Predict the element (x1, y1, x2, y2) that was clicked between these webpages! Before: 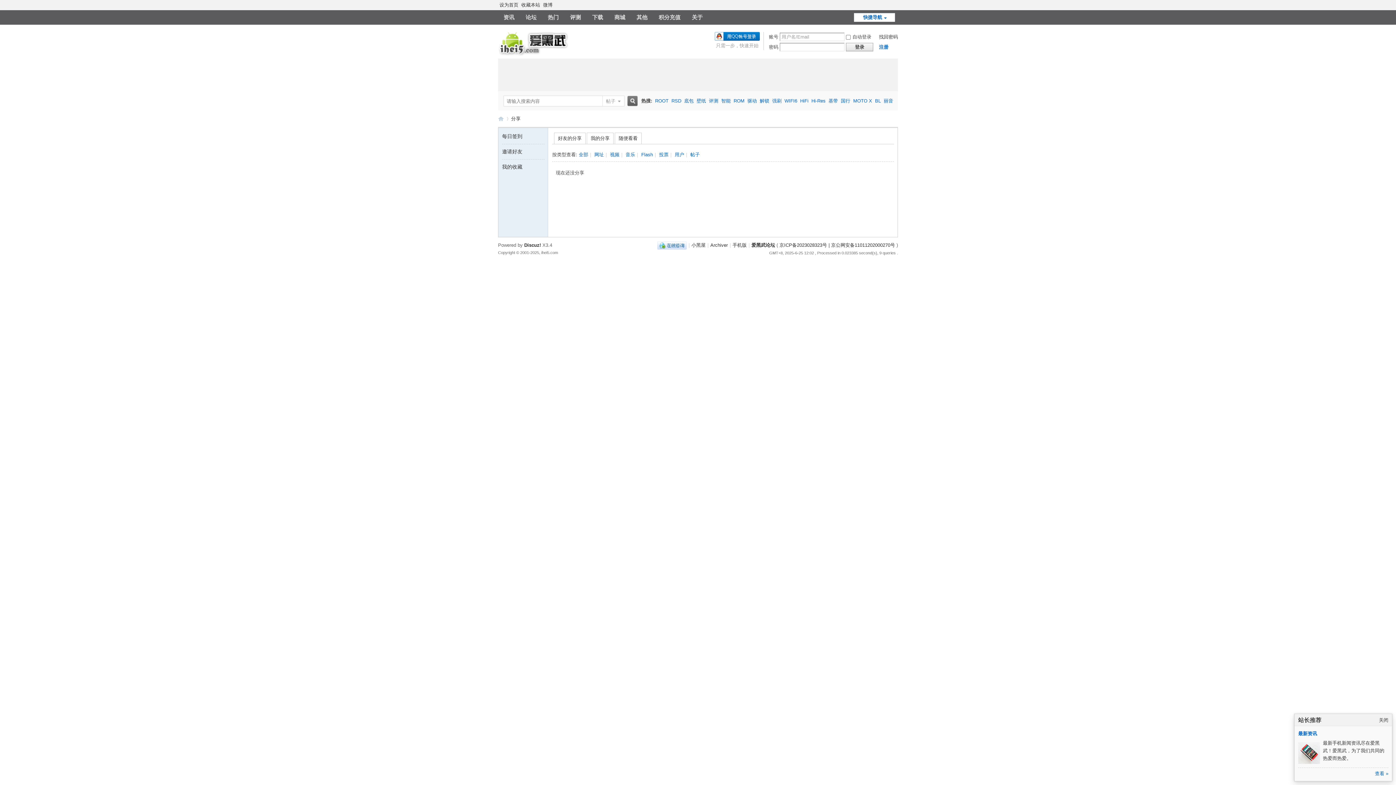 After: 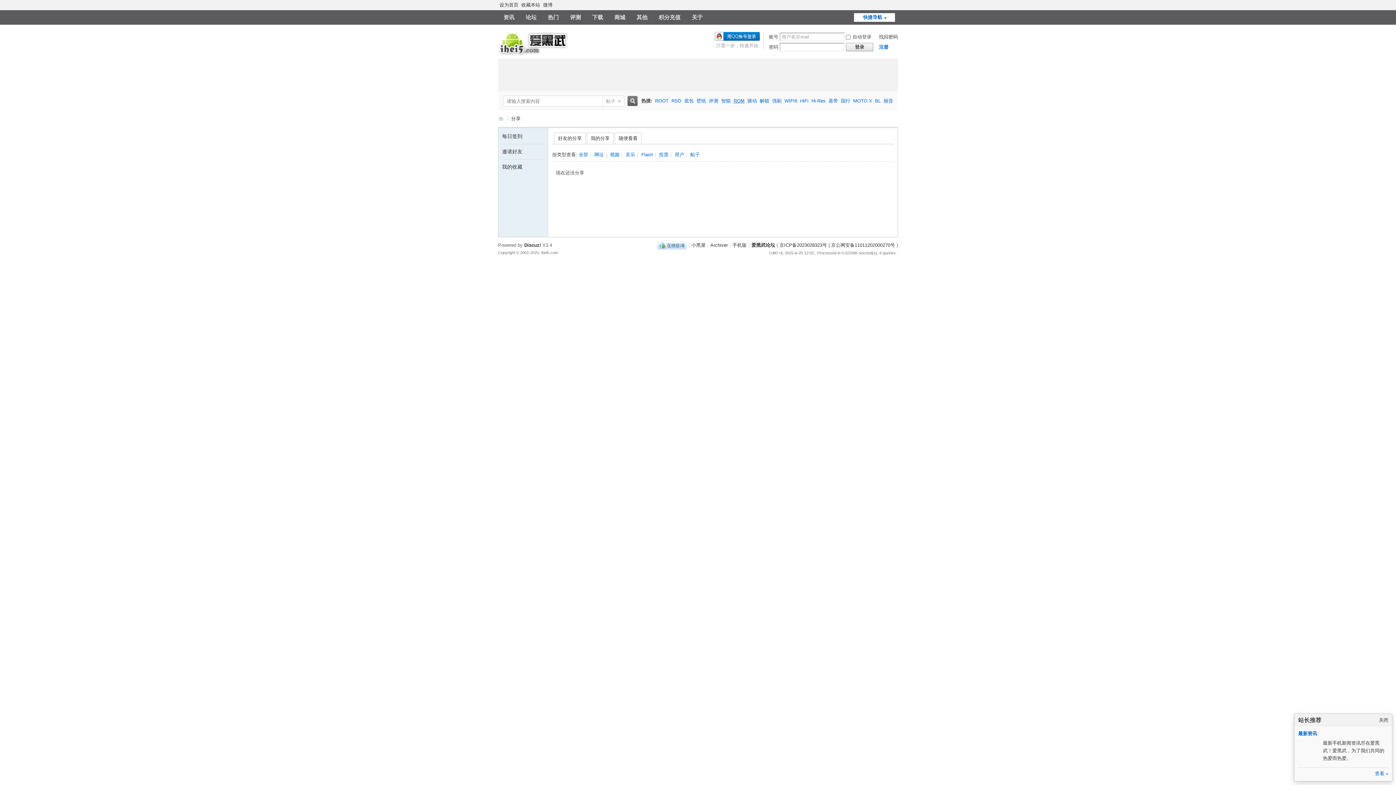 Action: label: ROM bbox: (733, 93, 744, 108)